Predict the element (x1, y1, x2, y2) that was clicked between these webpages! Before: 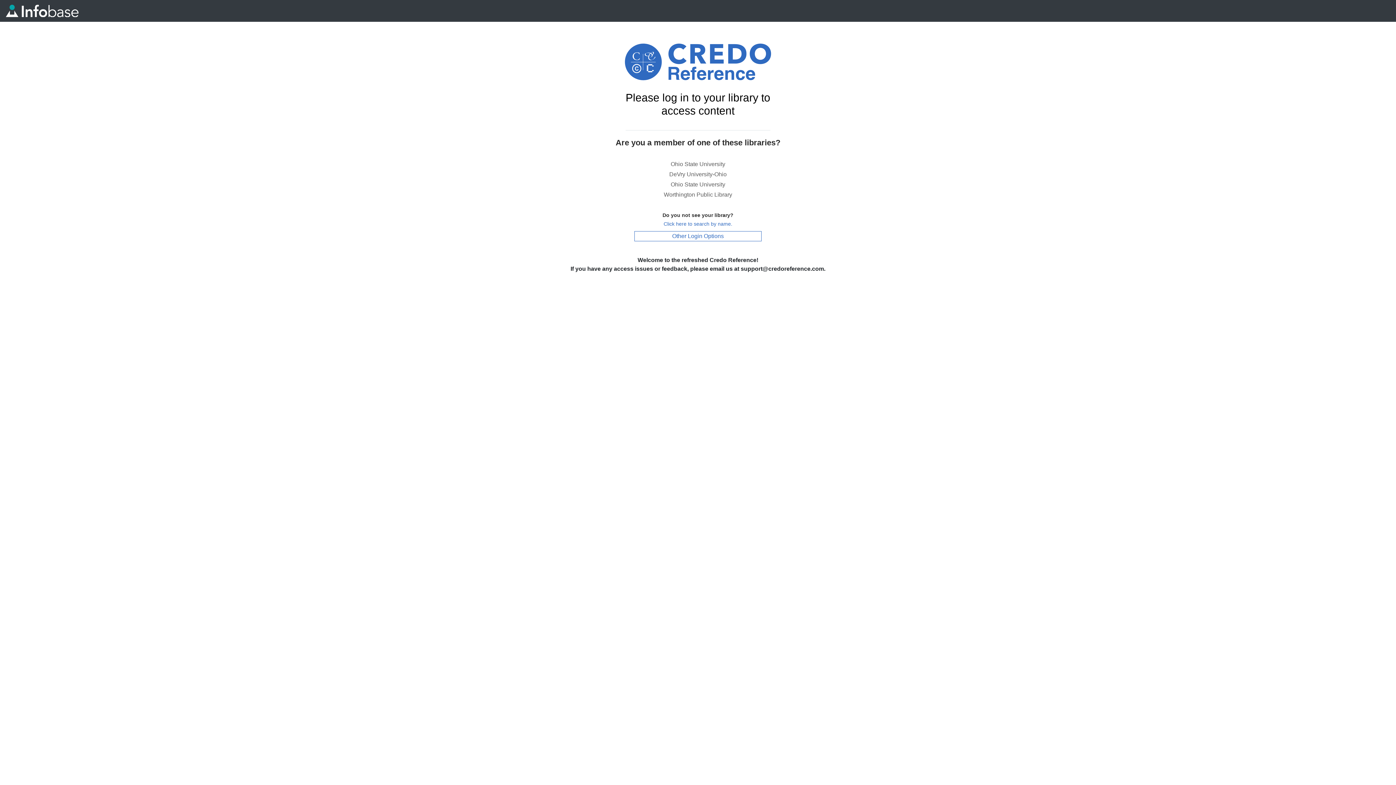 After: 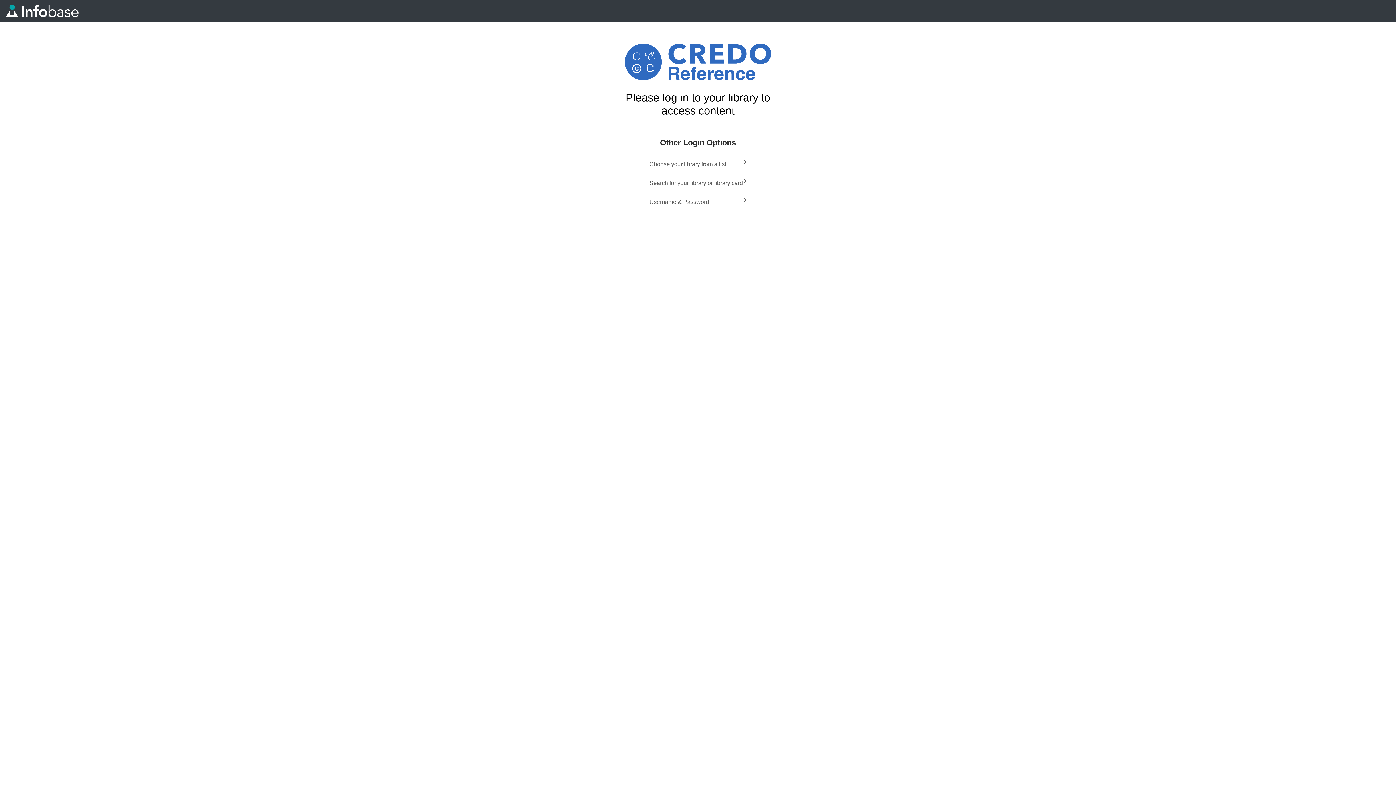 Action: bbox: (634, 231, 761, 241) label: Other Login Options